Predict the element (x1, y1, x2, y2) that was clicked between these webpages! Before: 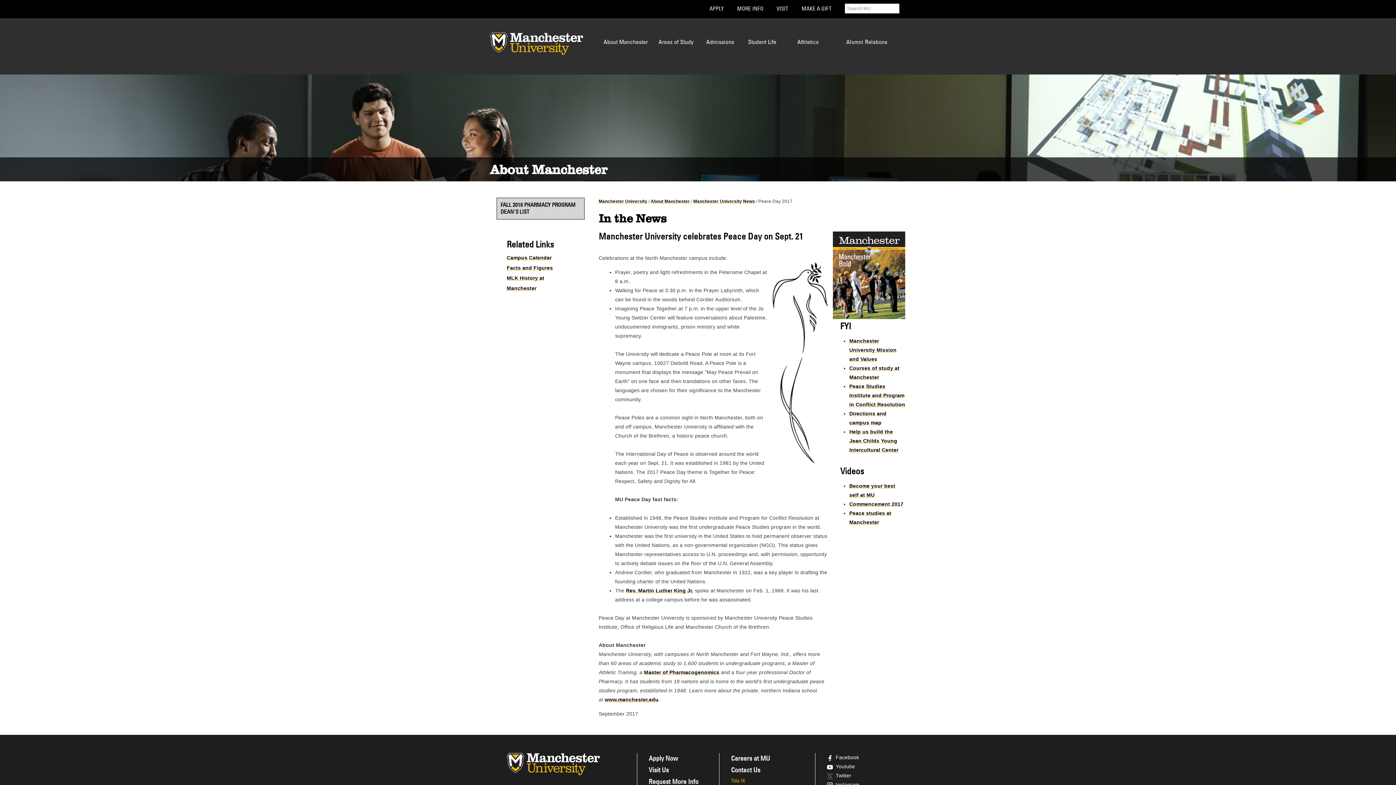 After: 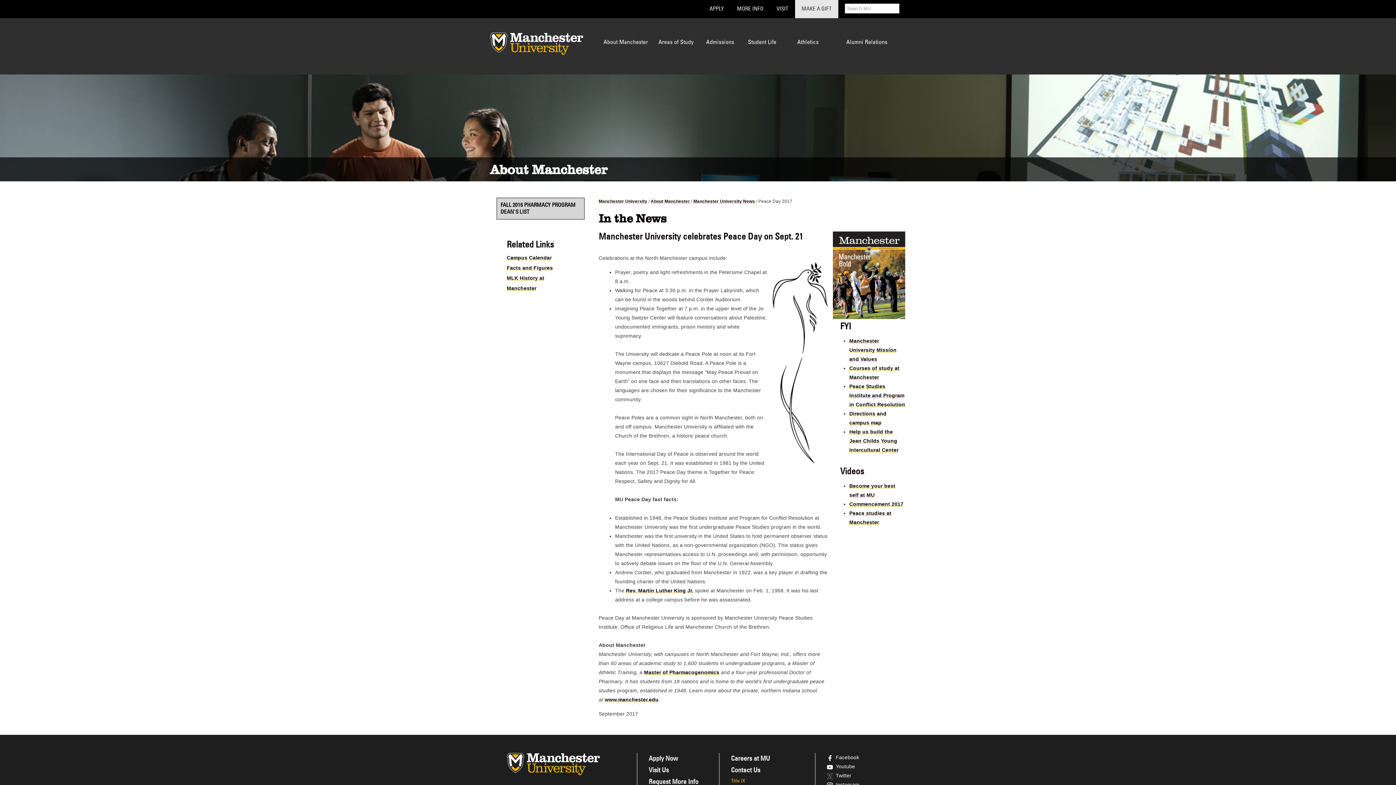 Action: bbox: (795, 0, 838, 18) label: MAKE A GIFT